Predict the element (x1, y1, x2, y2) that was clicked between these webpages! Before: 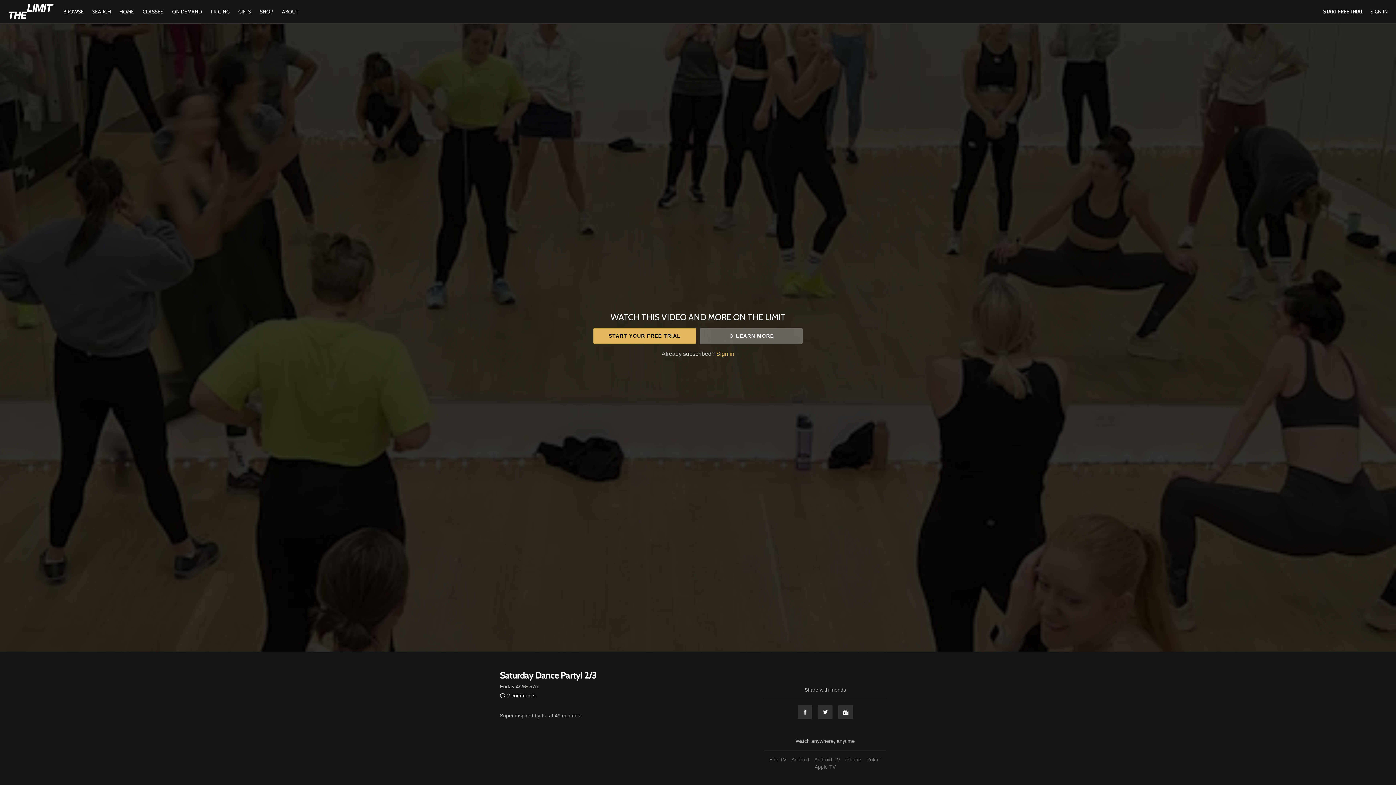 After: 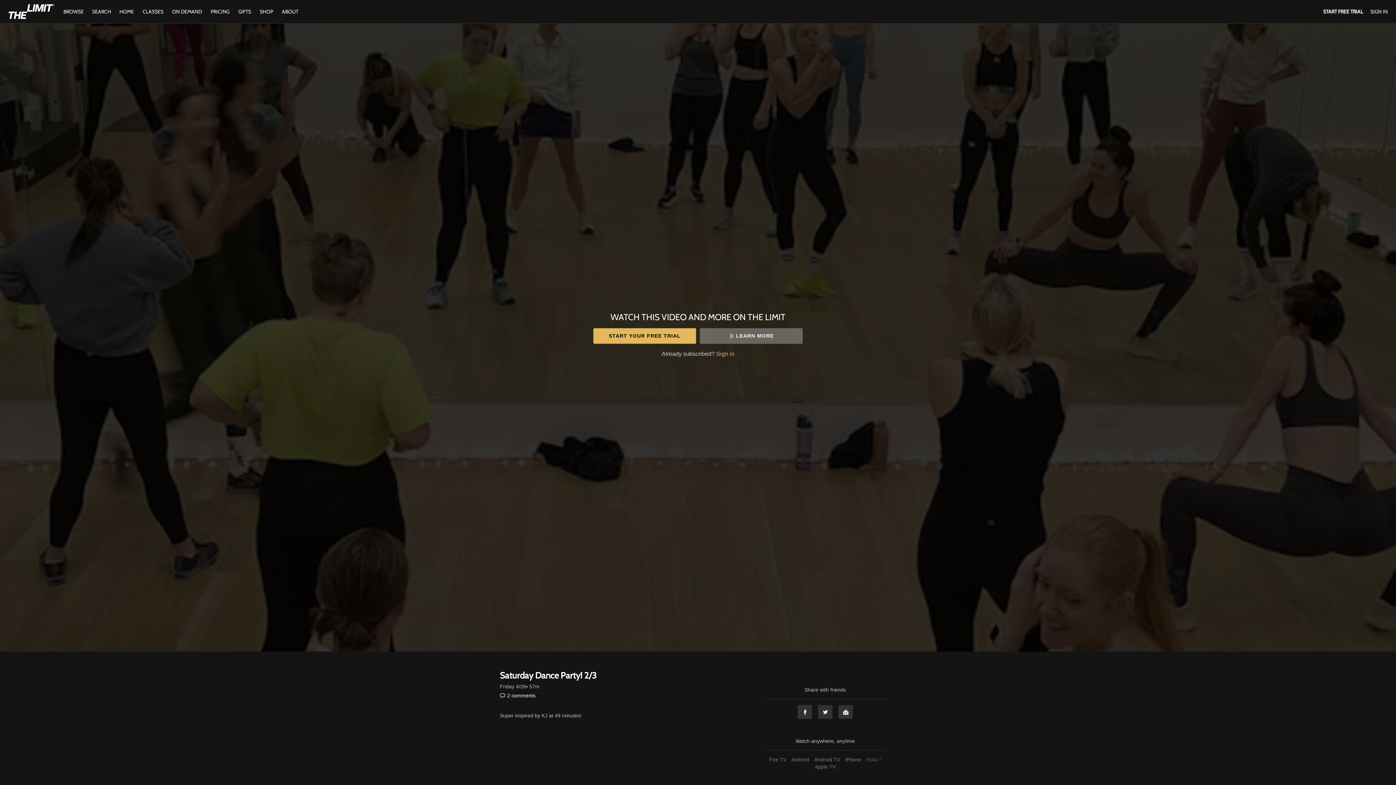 Action: bbox: (864, 757, 883, 762) label: Roku ®